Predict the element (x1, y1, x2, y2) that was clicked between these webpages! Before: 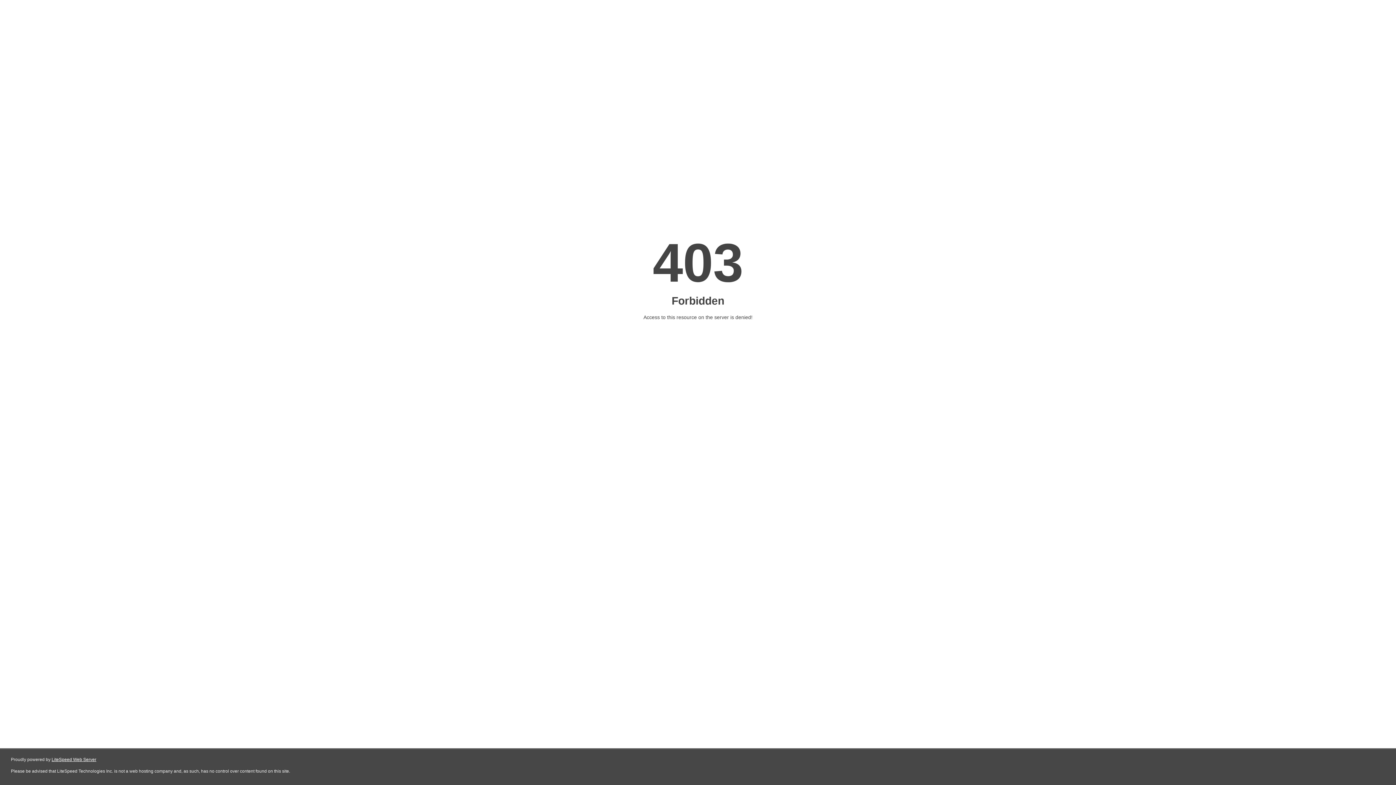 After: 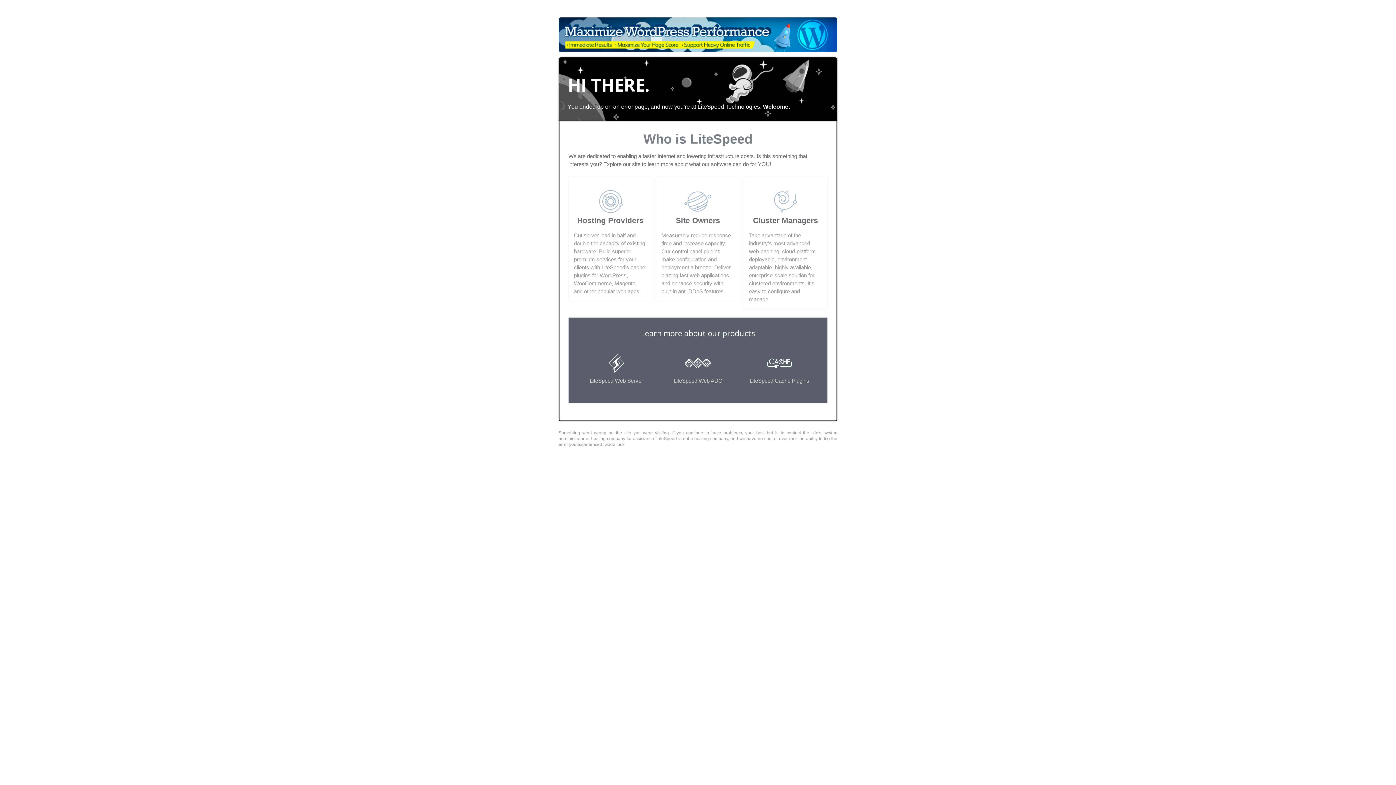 Action: bbox: (51, 757, 96, 762) label: LiteSpeed Web Server